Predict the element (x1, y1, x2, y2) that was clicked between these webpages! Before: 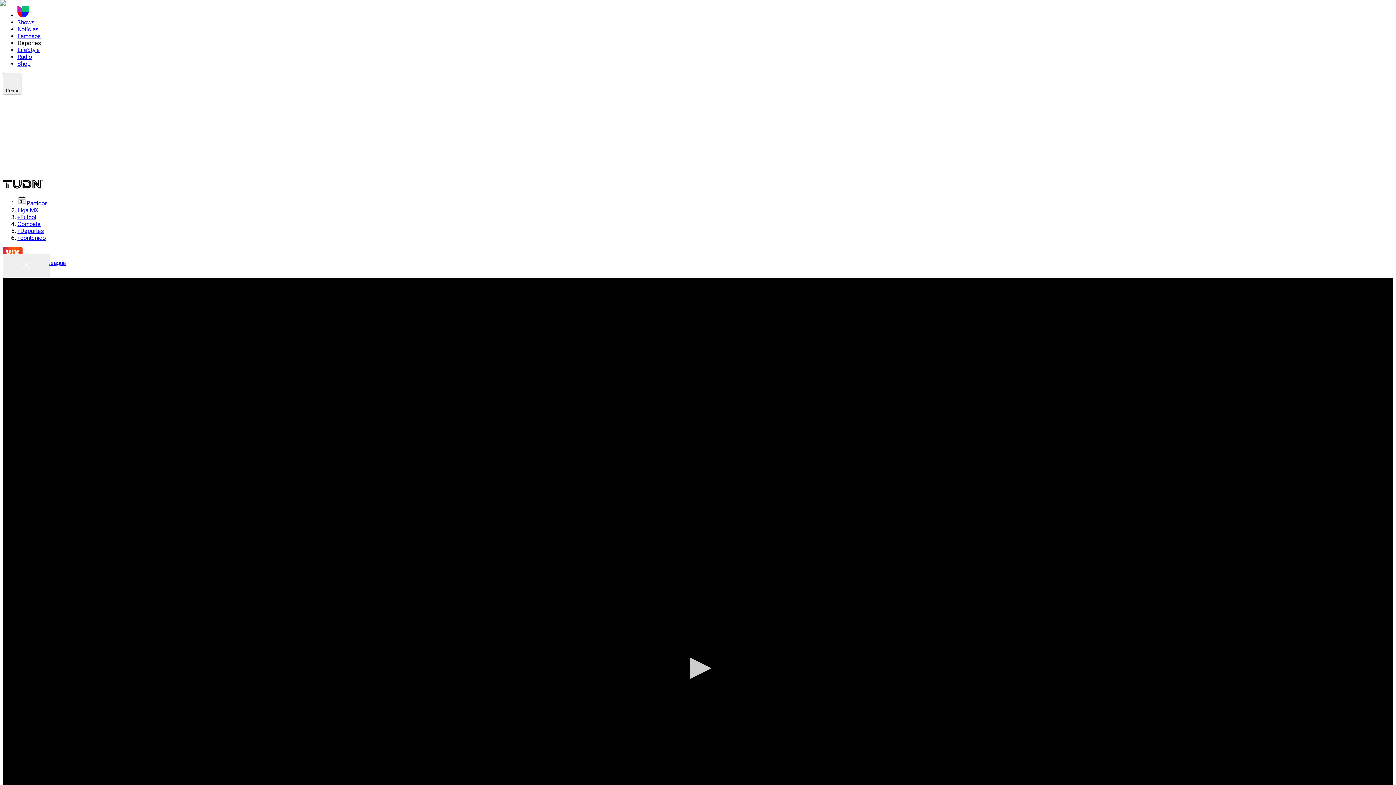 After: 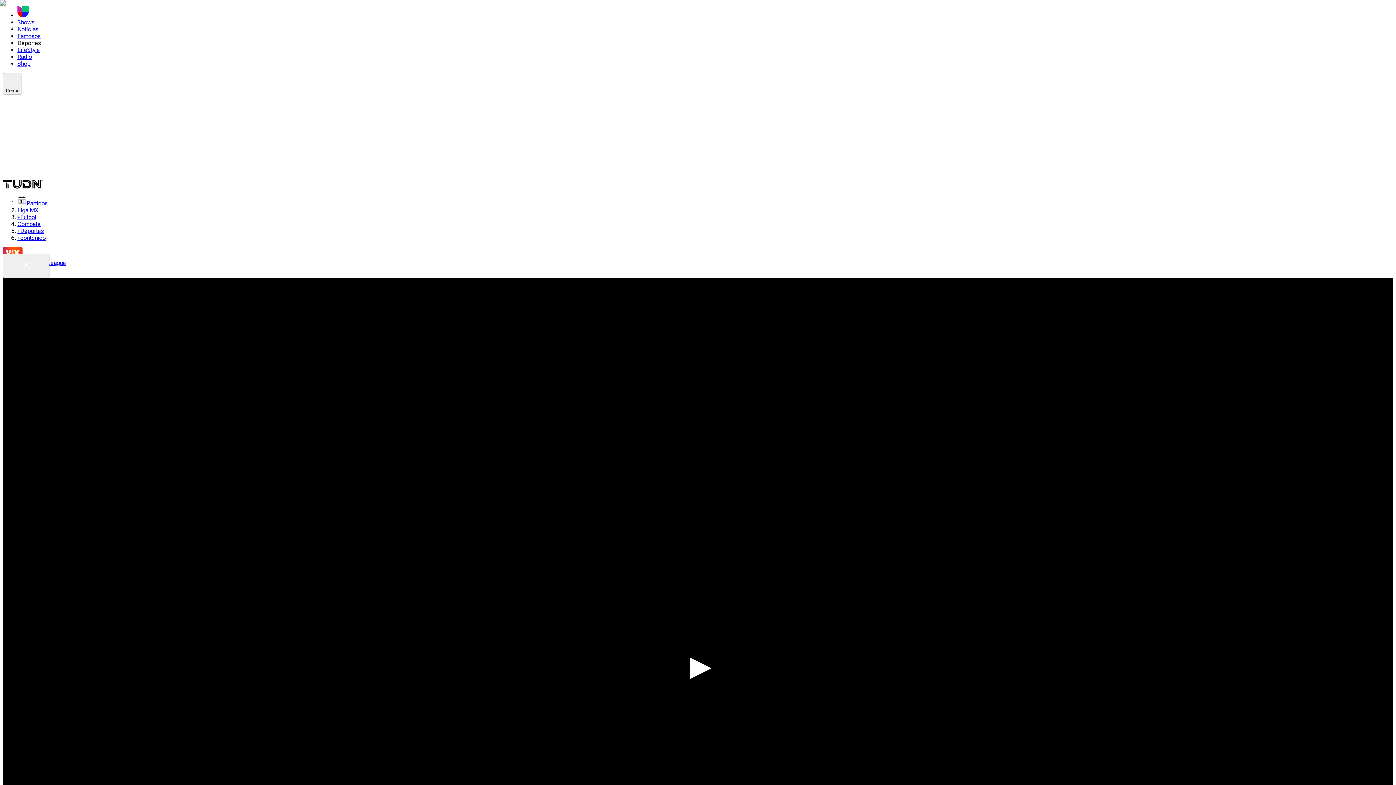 Action: label: Reproducir bbox: (682, 652, 714, 684)